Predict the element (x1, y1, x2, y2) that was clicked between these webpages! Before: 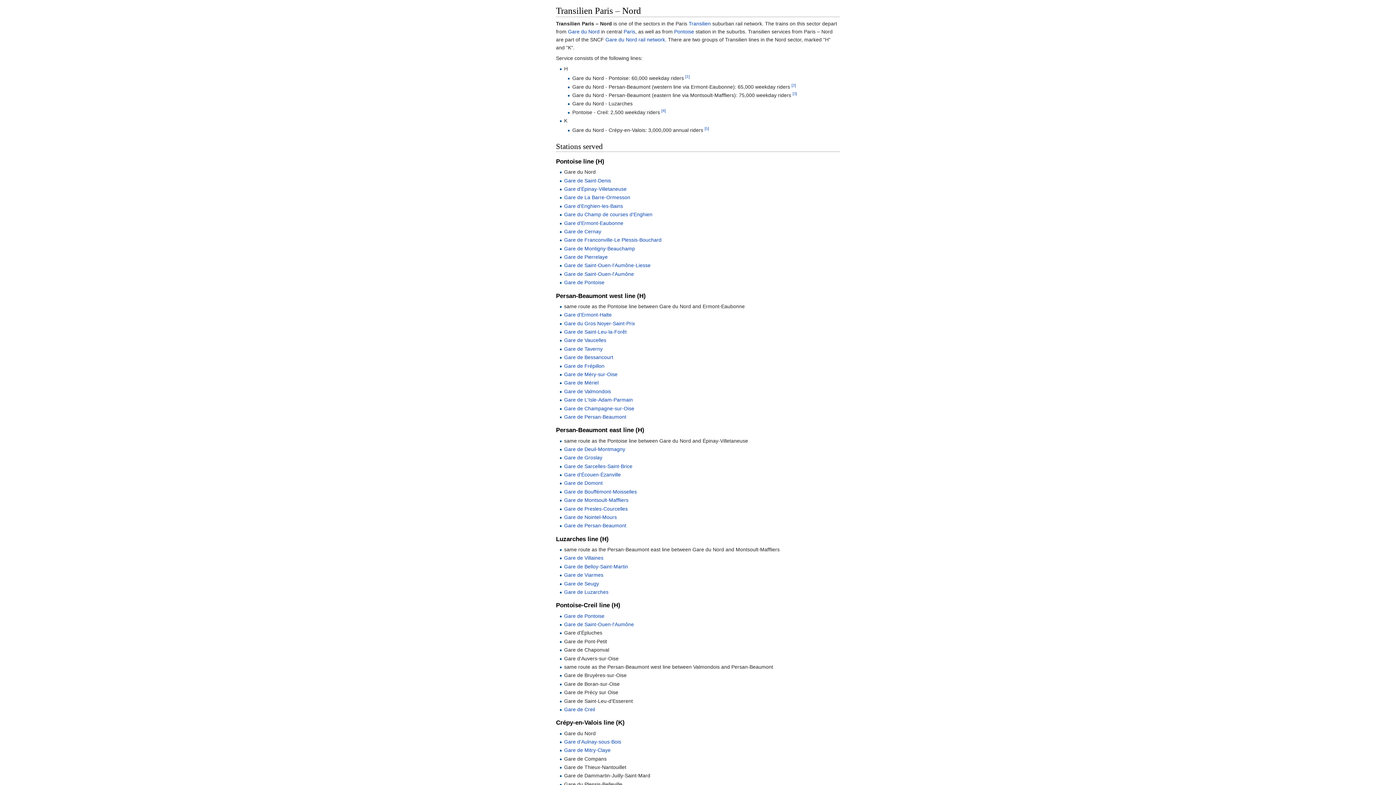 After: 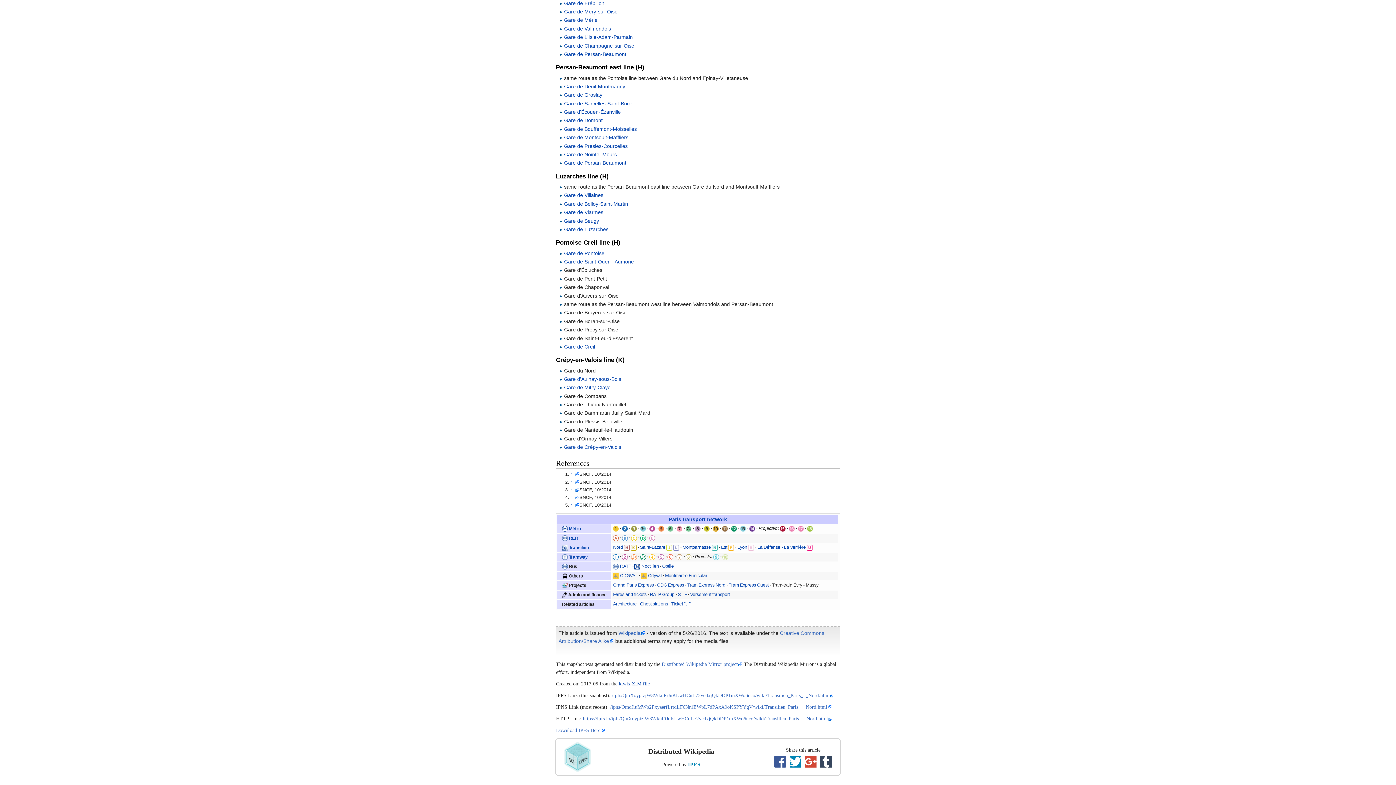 Action: bbox: (704, 126, 709, 130) label: [5]